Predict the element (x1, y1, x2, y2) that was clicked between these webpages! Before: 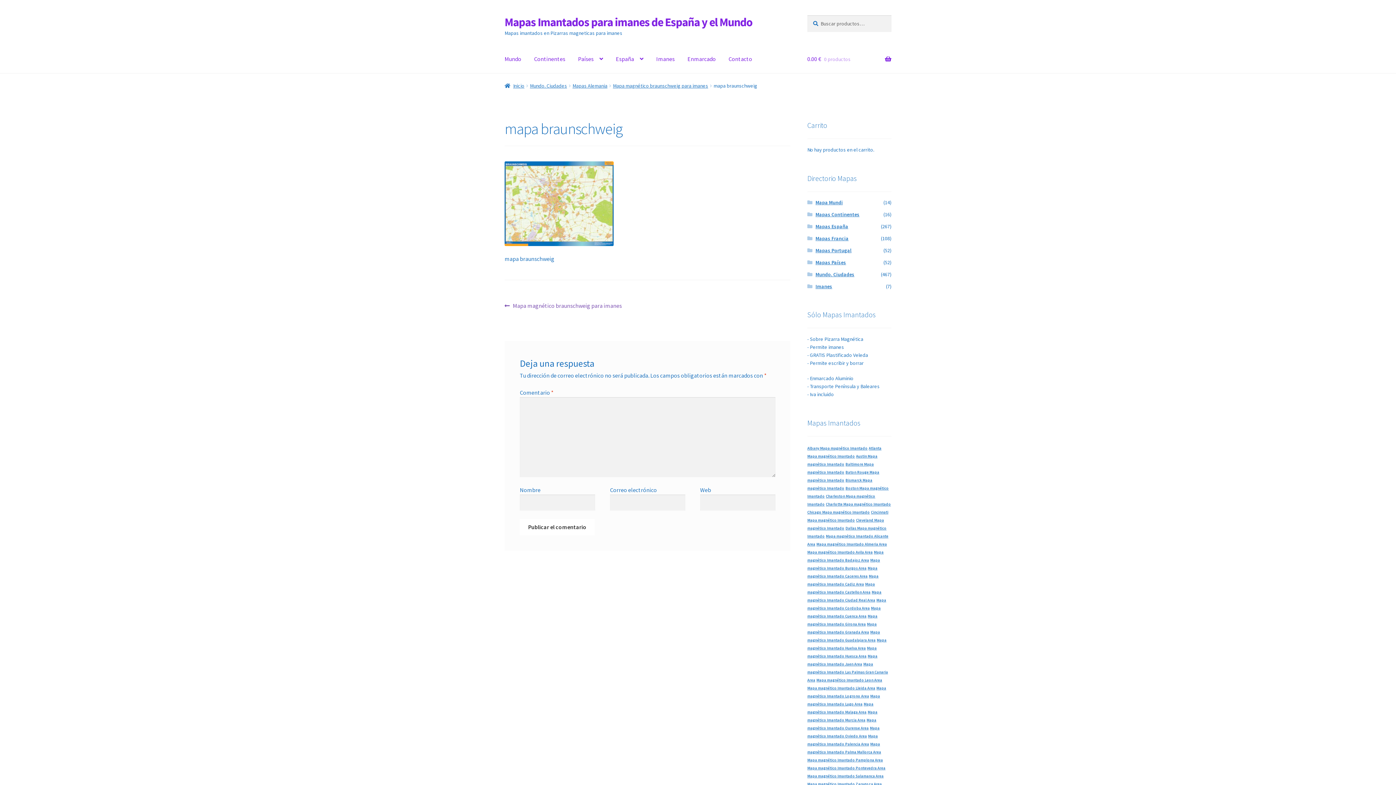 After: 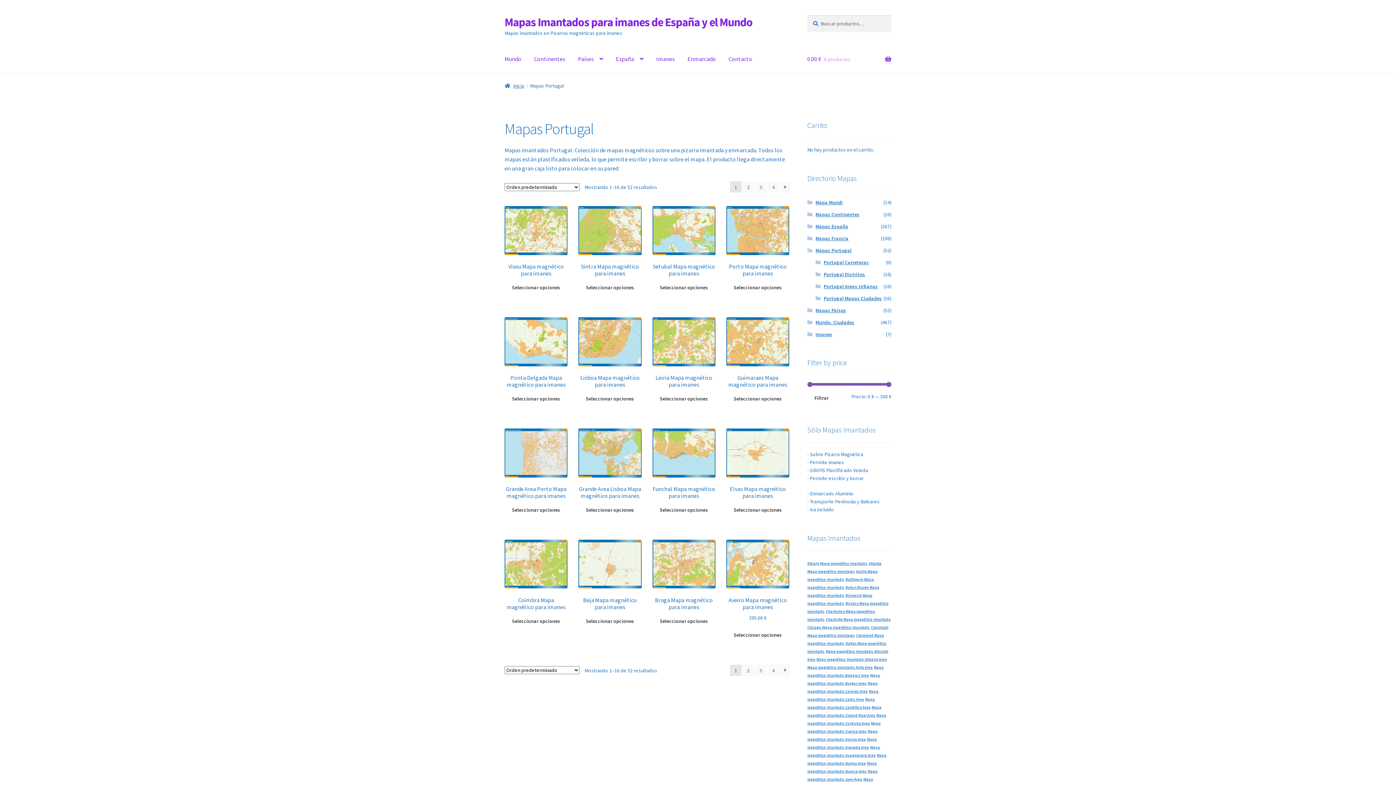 Action: label: Mapas Portugal bbox: (815, 247, 851, 253)